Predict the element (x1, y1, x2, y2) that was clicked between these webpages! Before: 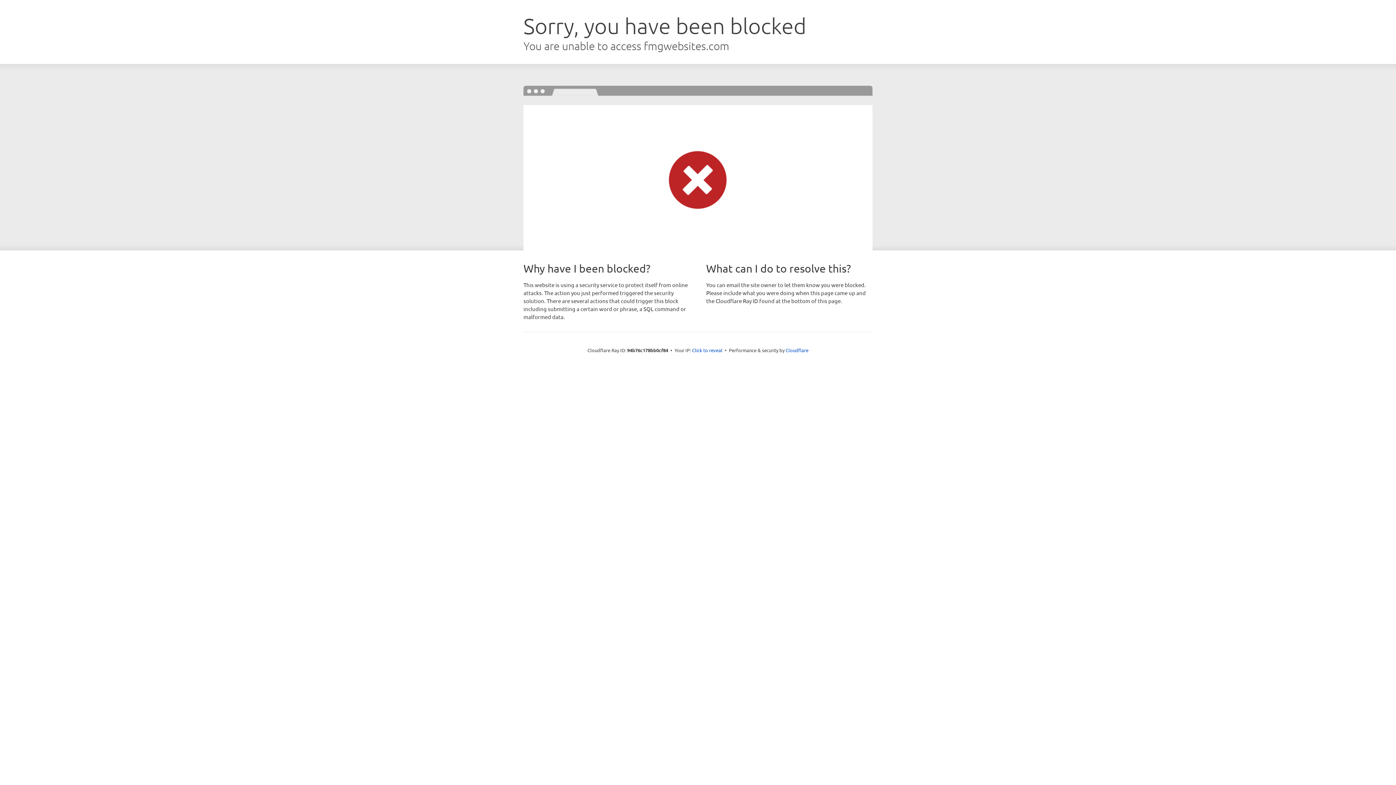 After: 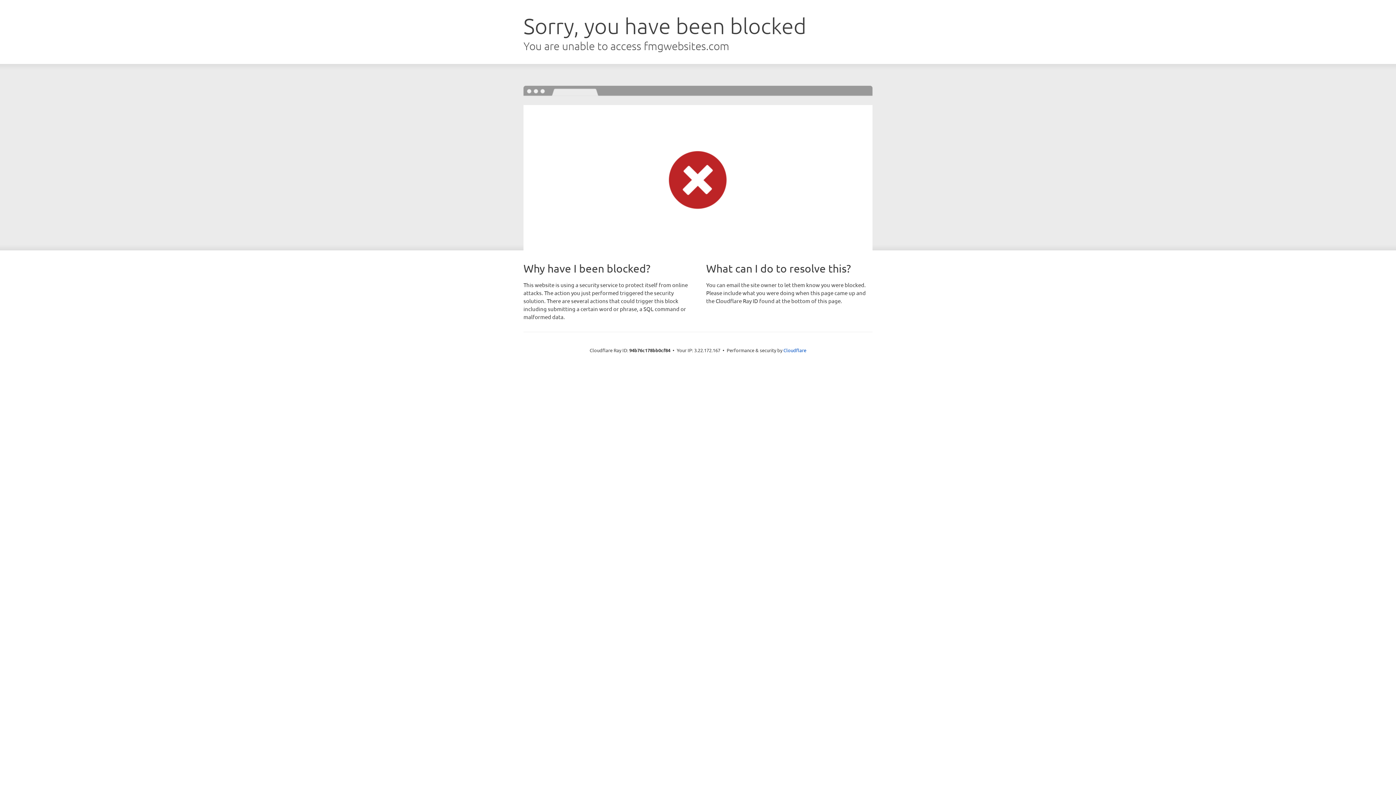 Action: bbox: (692, 346, 722, 353) label: Click to reveal